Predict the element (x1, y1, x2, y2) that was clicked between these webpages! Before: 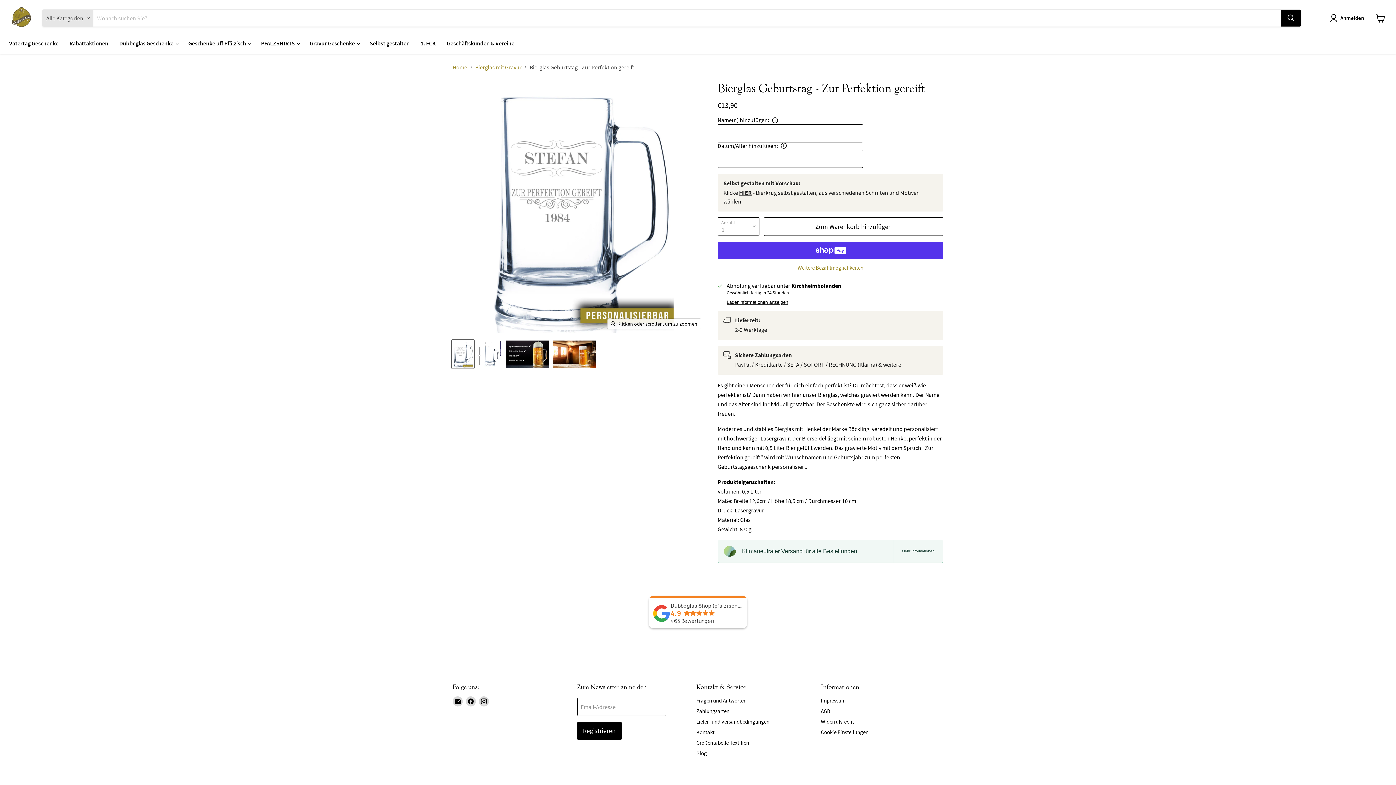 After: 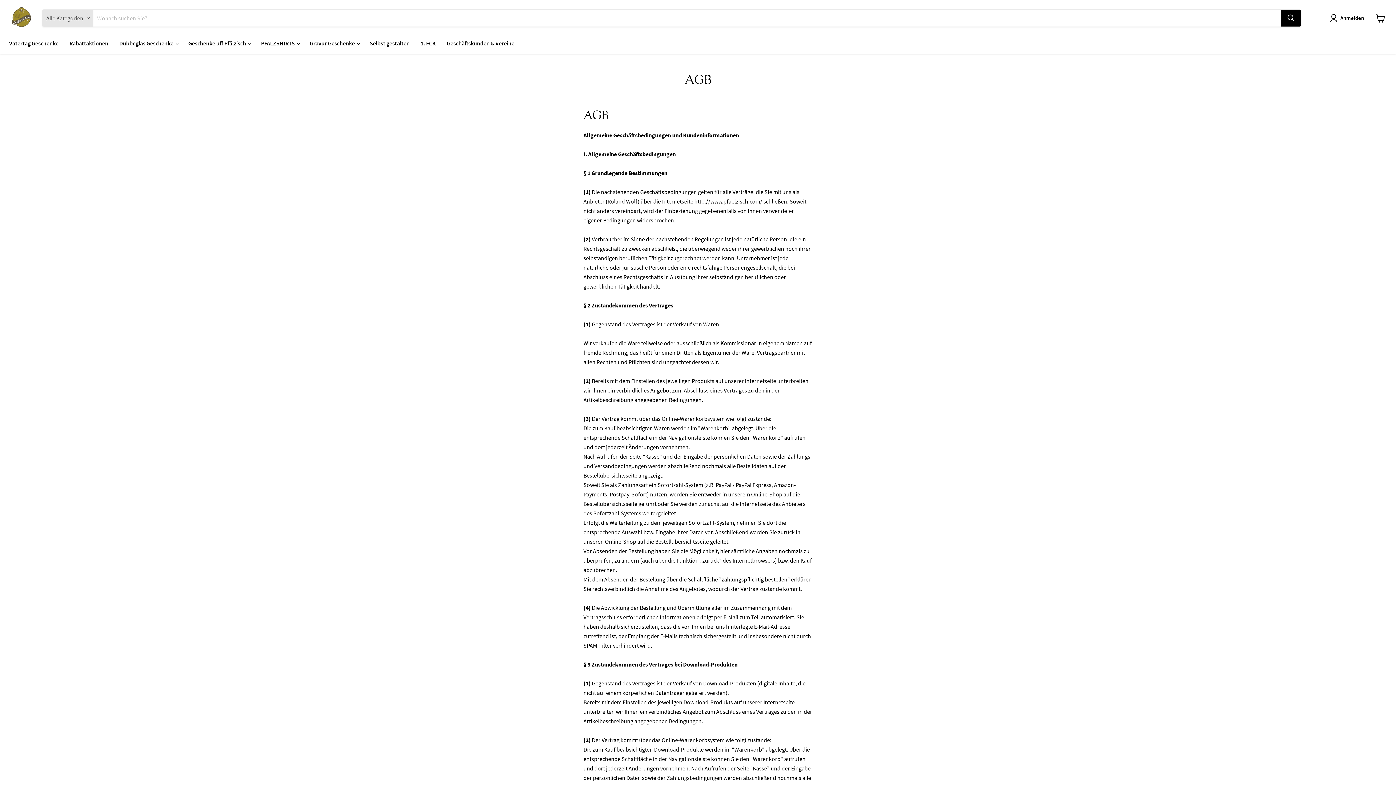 Action: label: AGB bbox: (821, 708, 830, 714)